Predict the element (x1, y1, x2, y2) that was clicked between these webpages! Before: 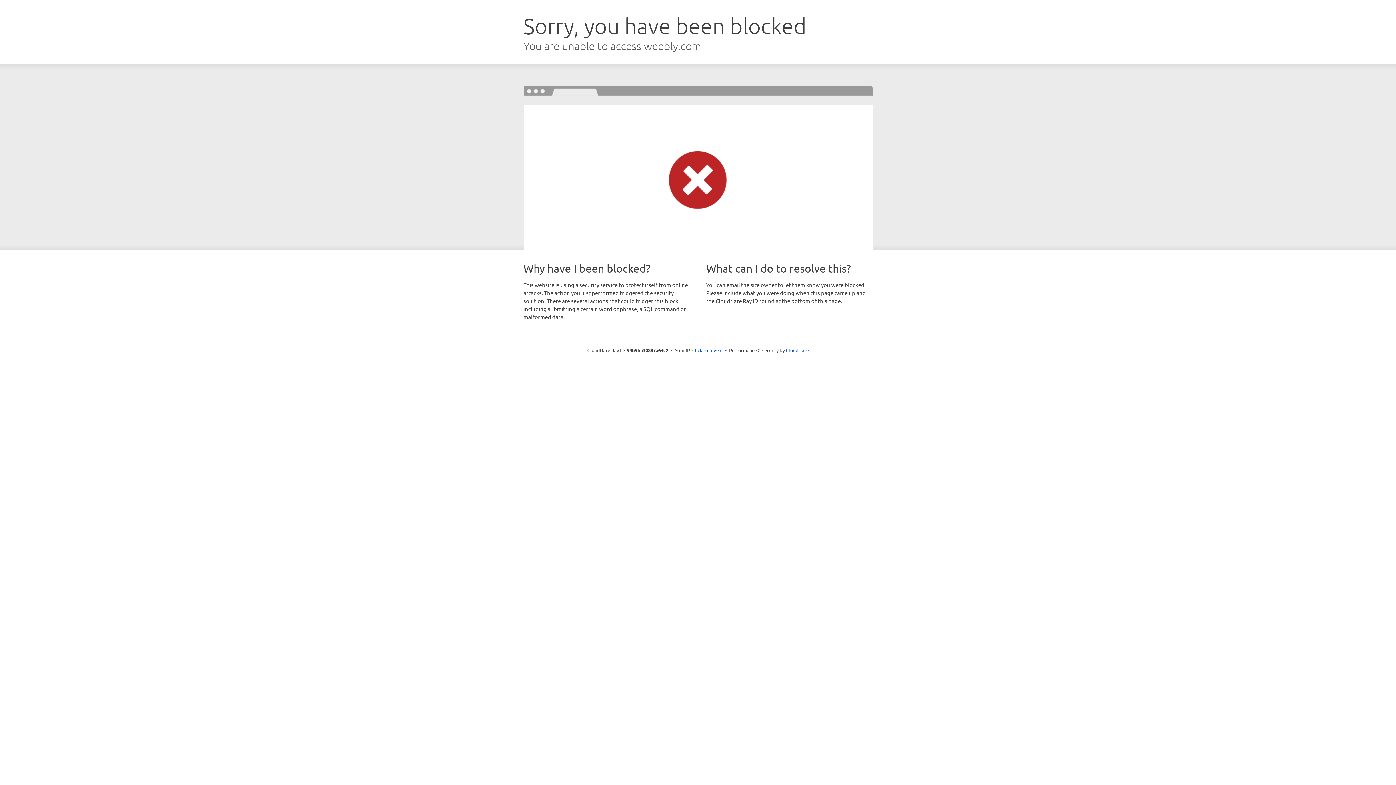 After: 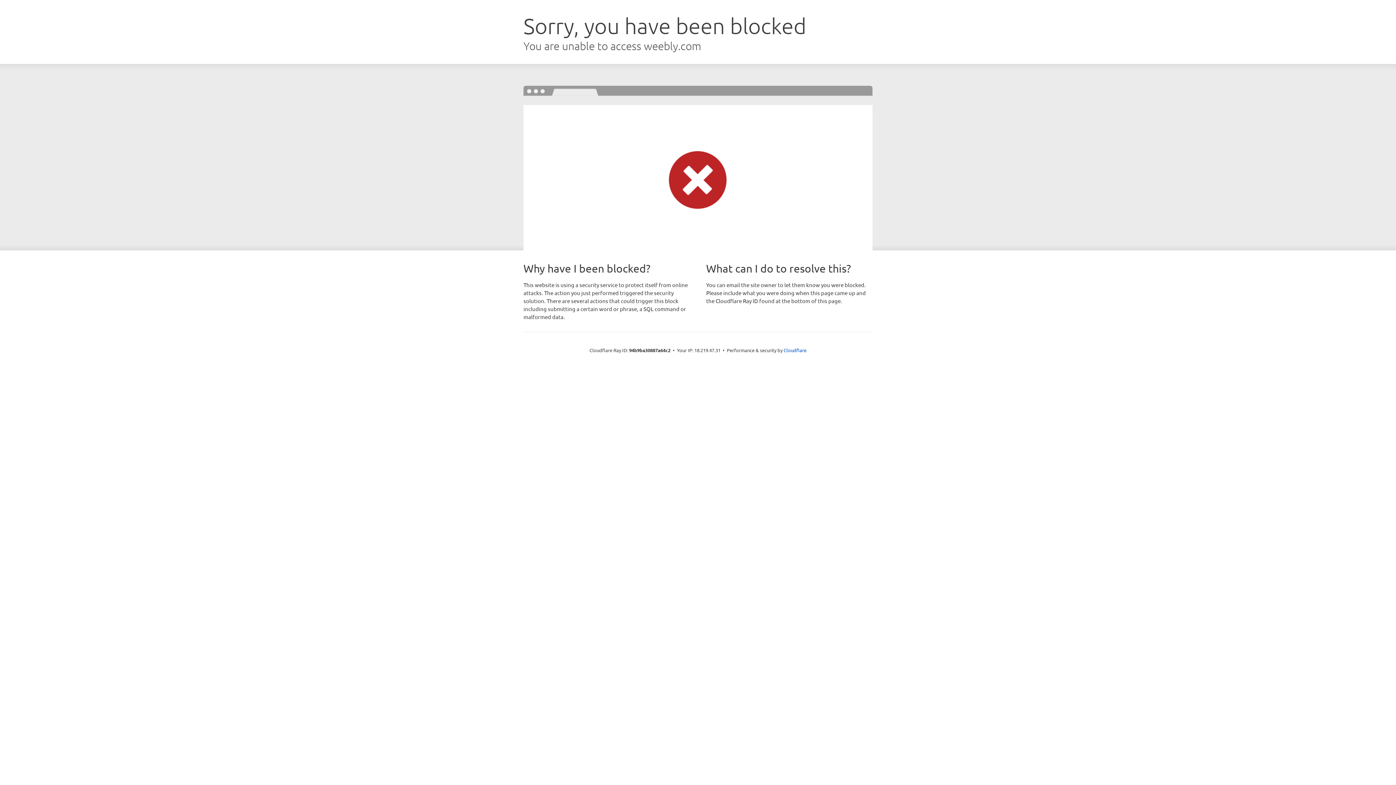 Action: bbox: (692, 346, 722, 353) label: Click to reveal